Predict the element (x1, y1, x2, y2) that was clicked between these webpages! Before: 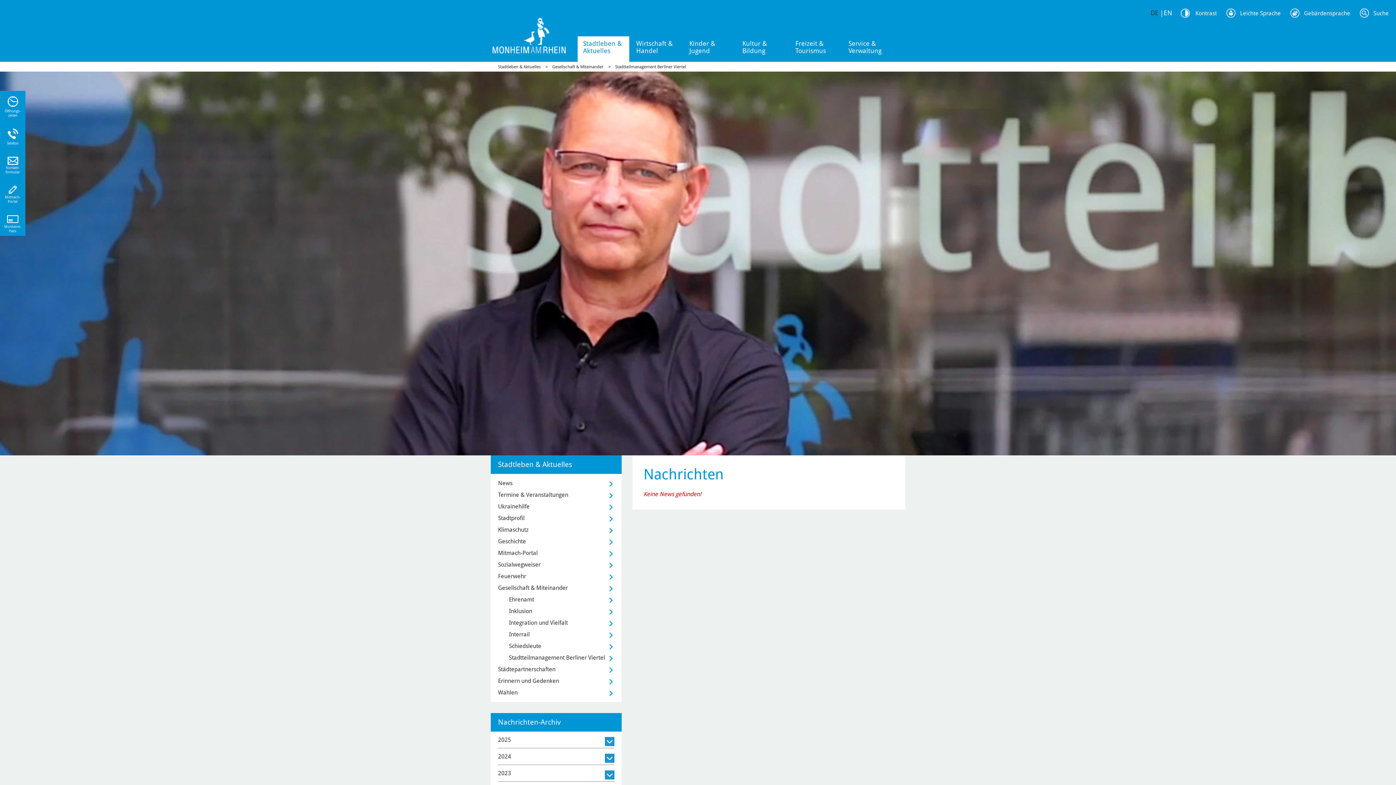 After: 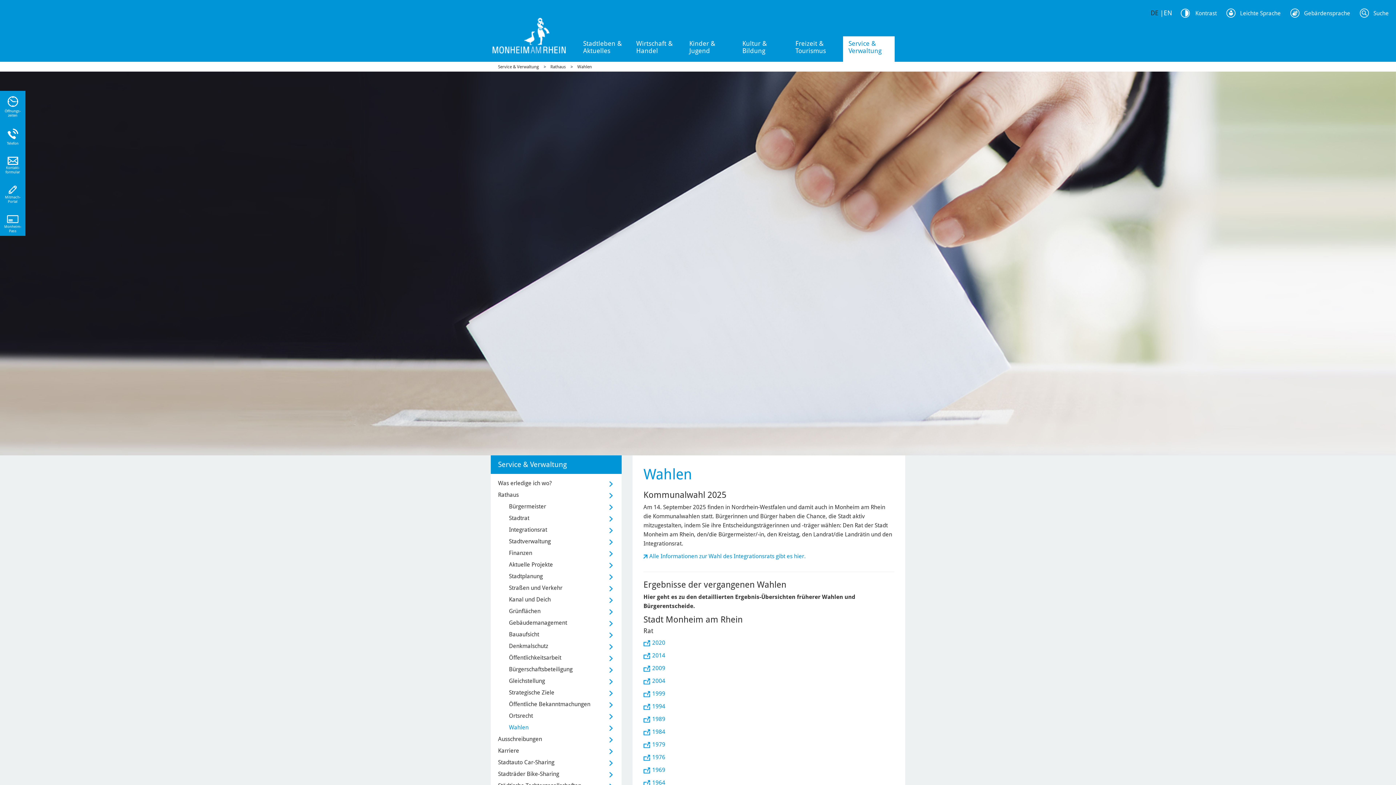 Action: label: Wahlen bbox: (498, 687, 614, 698)